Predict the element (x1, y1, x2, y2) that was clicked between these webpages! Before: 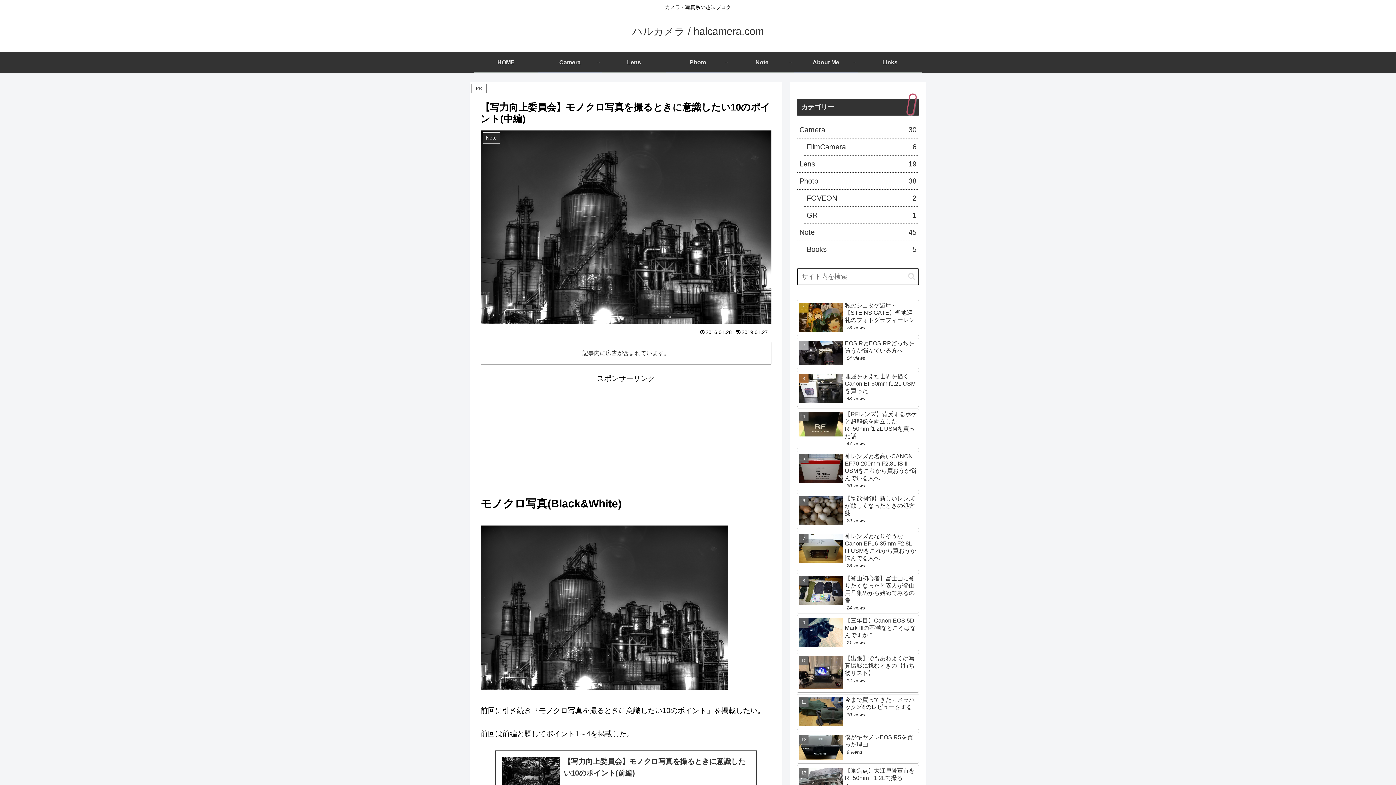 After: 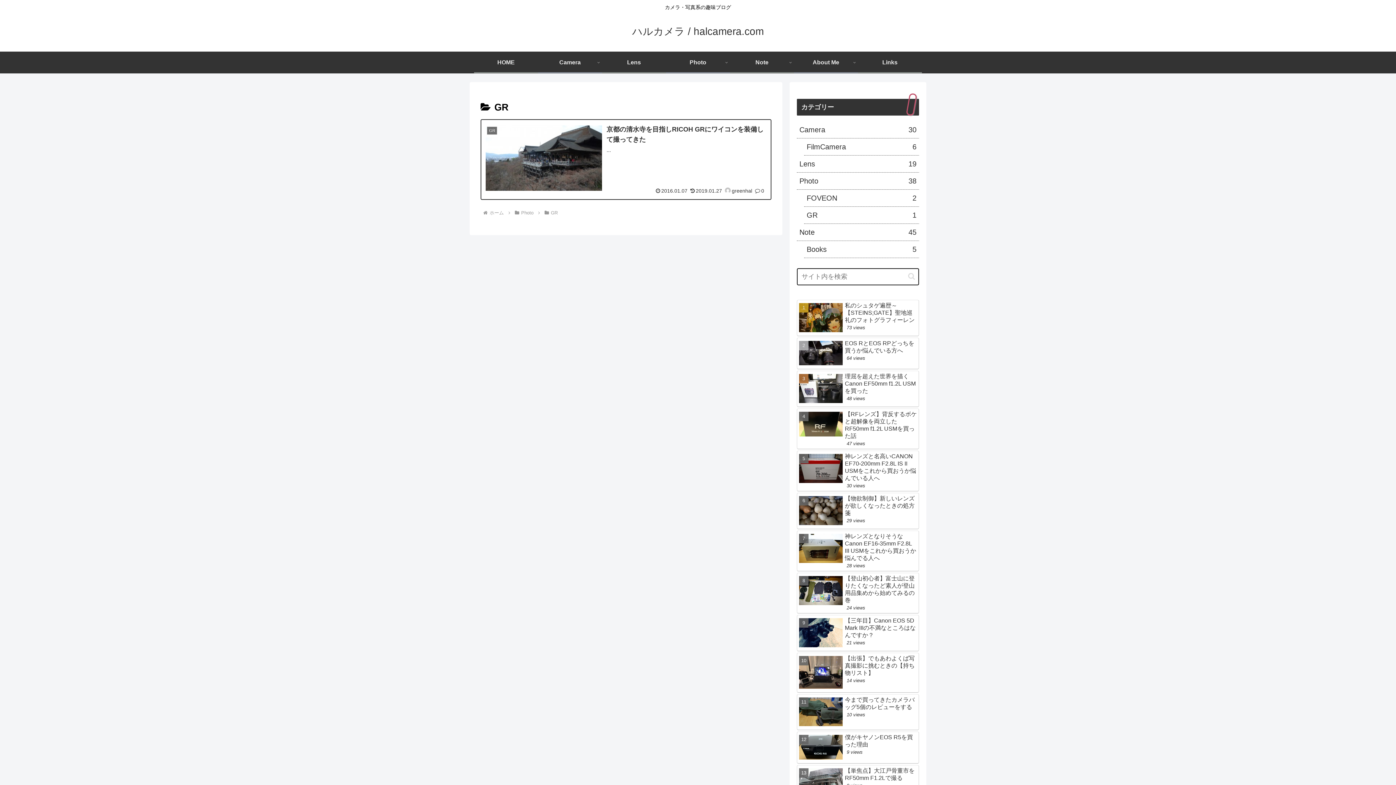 Action: label: GR
1 bbox: (804, 206, 919, 223)